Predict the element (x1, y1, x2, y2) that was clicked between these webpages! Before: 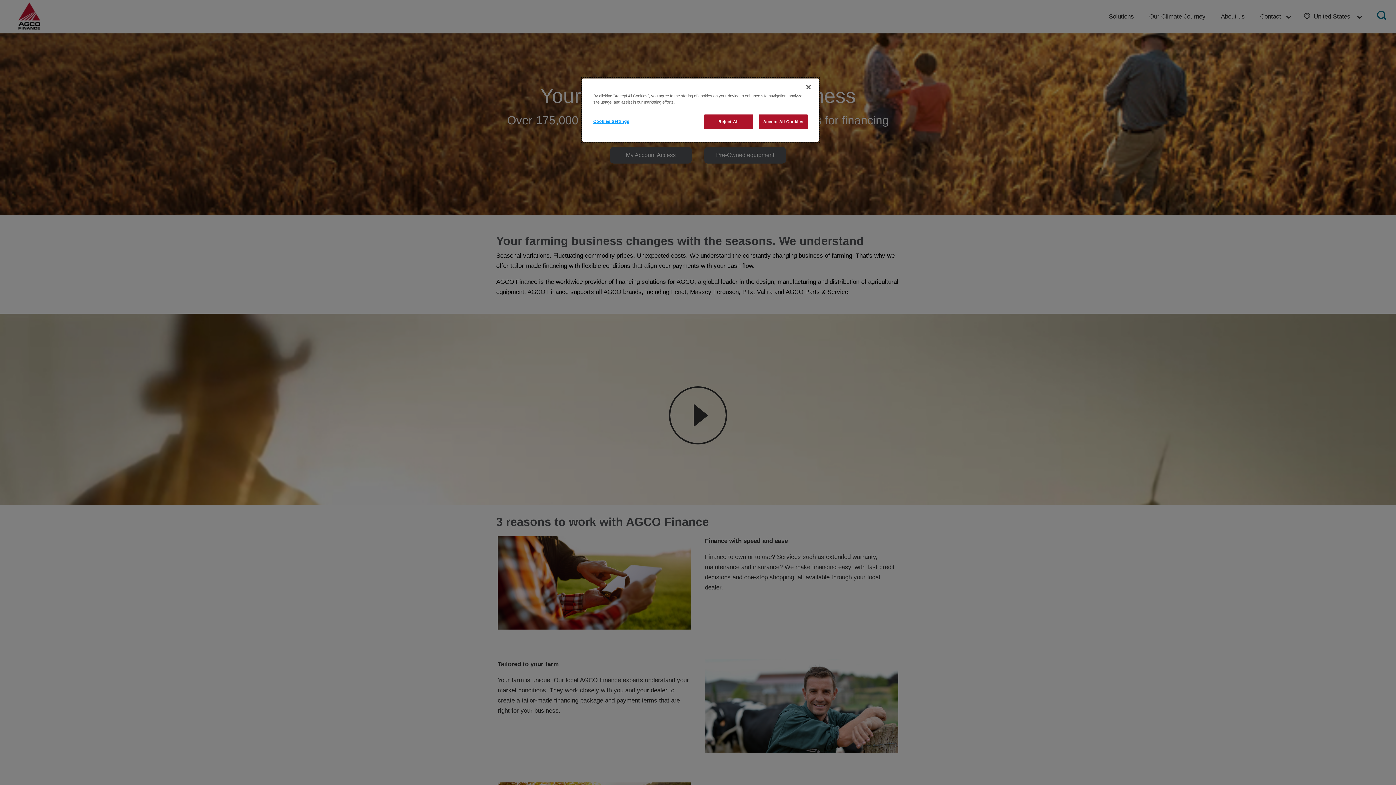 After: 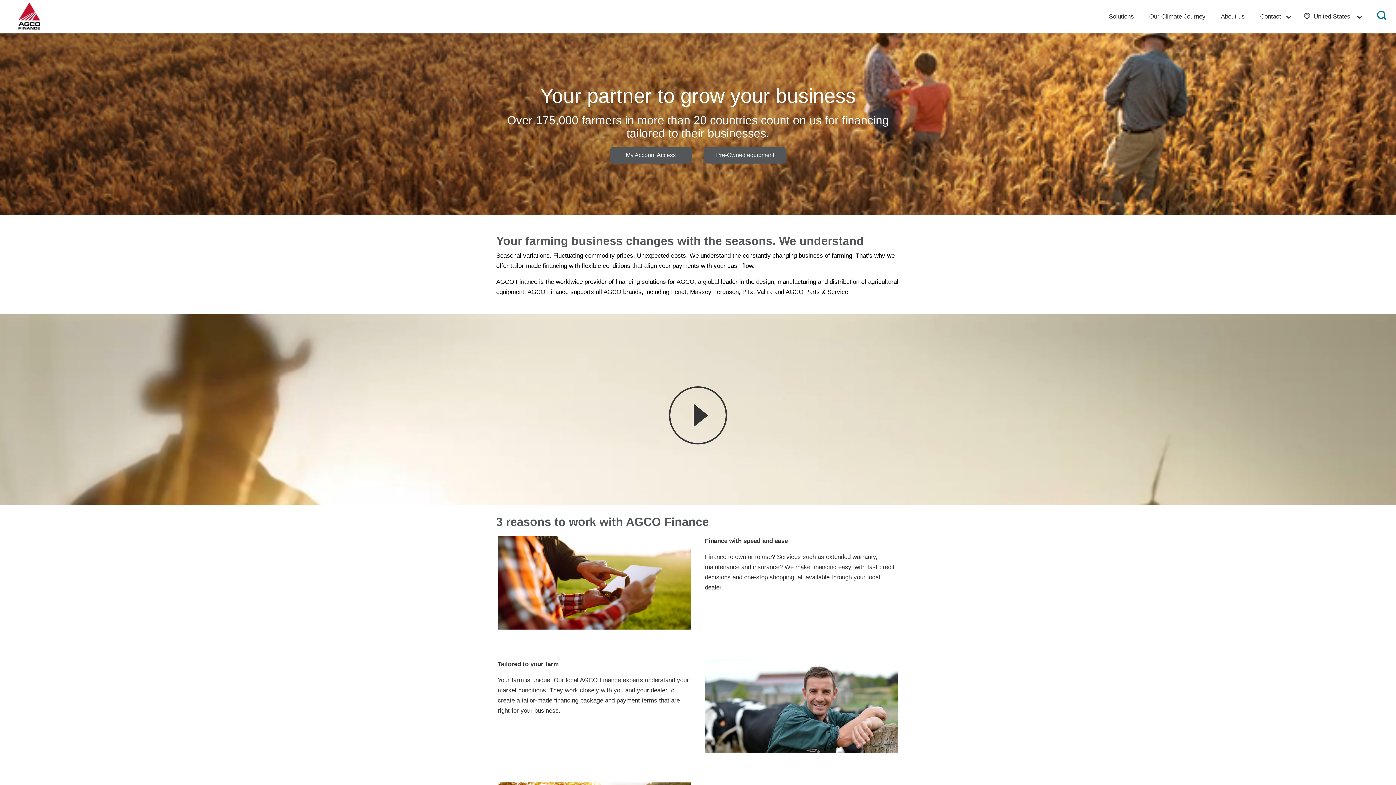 Action: label: Close bbox: (800, 79, 816, 95)